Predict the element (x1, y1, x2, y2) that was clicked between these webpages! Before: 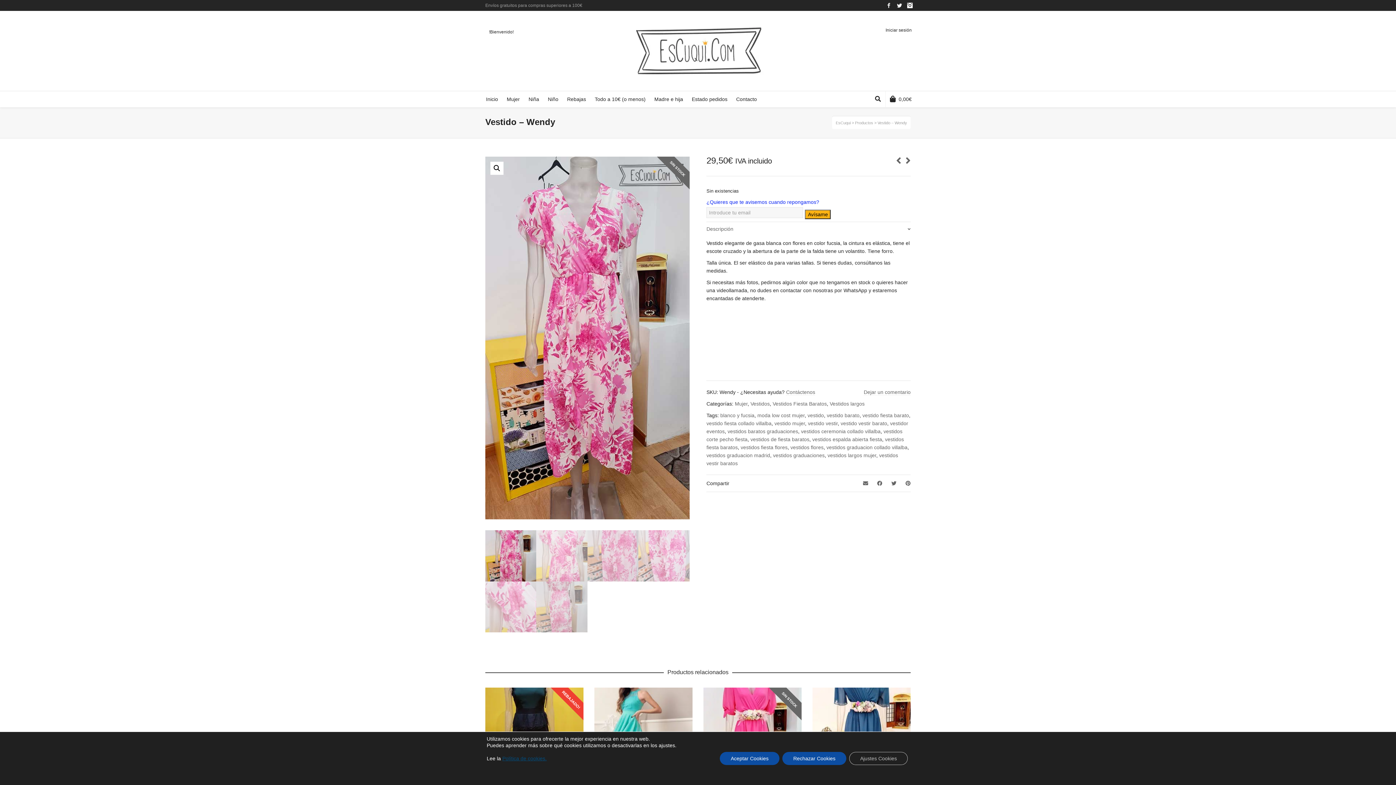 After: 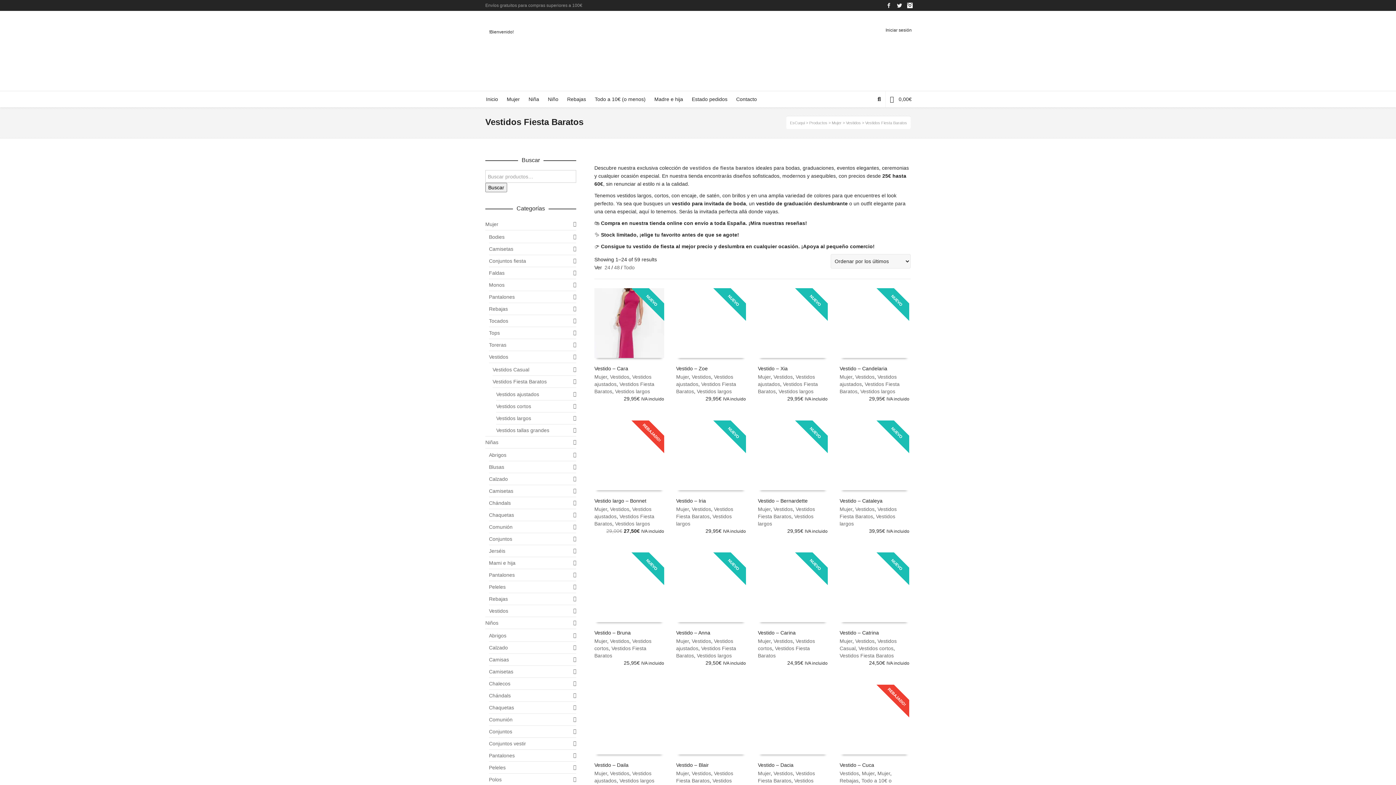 Action: label: Vestidos Fiesta Baratos bbox: (772, 401, 827, 406)